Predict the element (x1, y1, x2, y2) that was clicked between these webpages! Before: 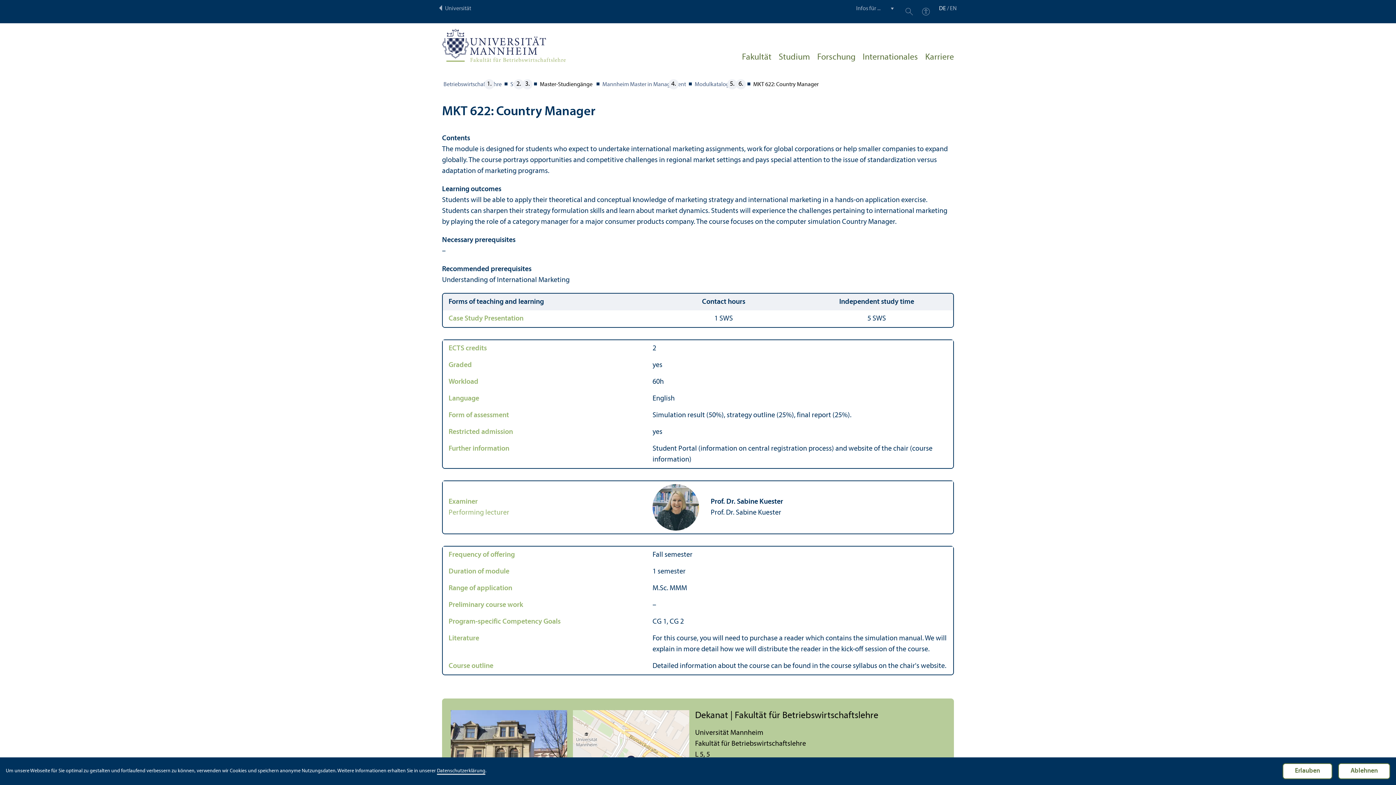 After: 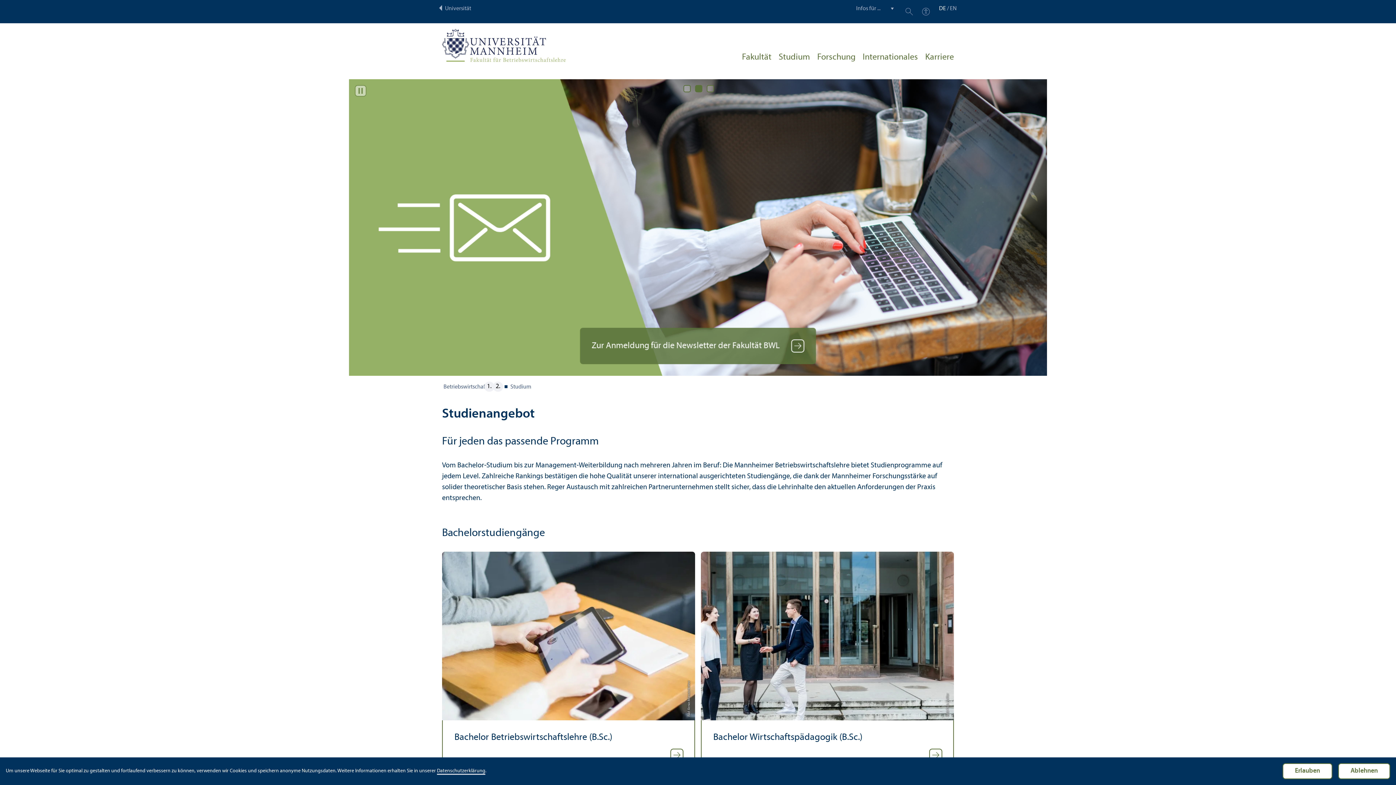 Action: label: Studium bbox: (778, 50, 810, 67)